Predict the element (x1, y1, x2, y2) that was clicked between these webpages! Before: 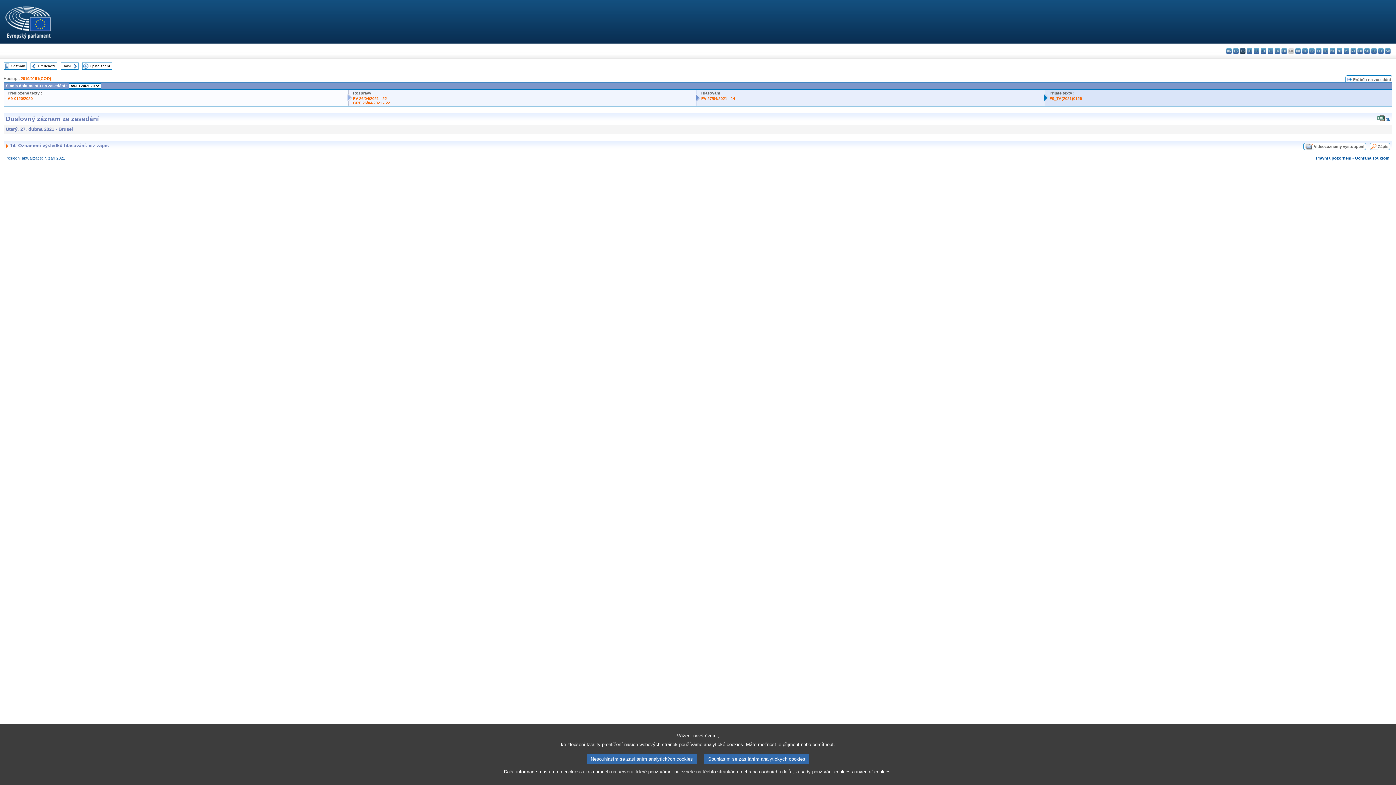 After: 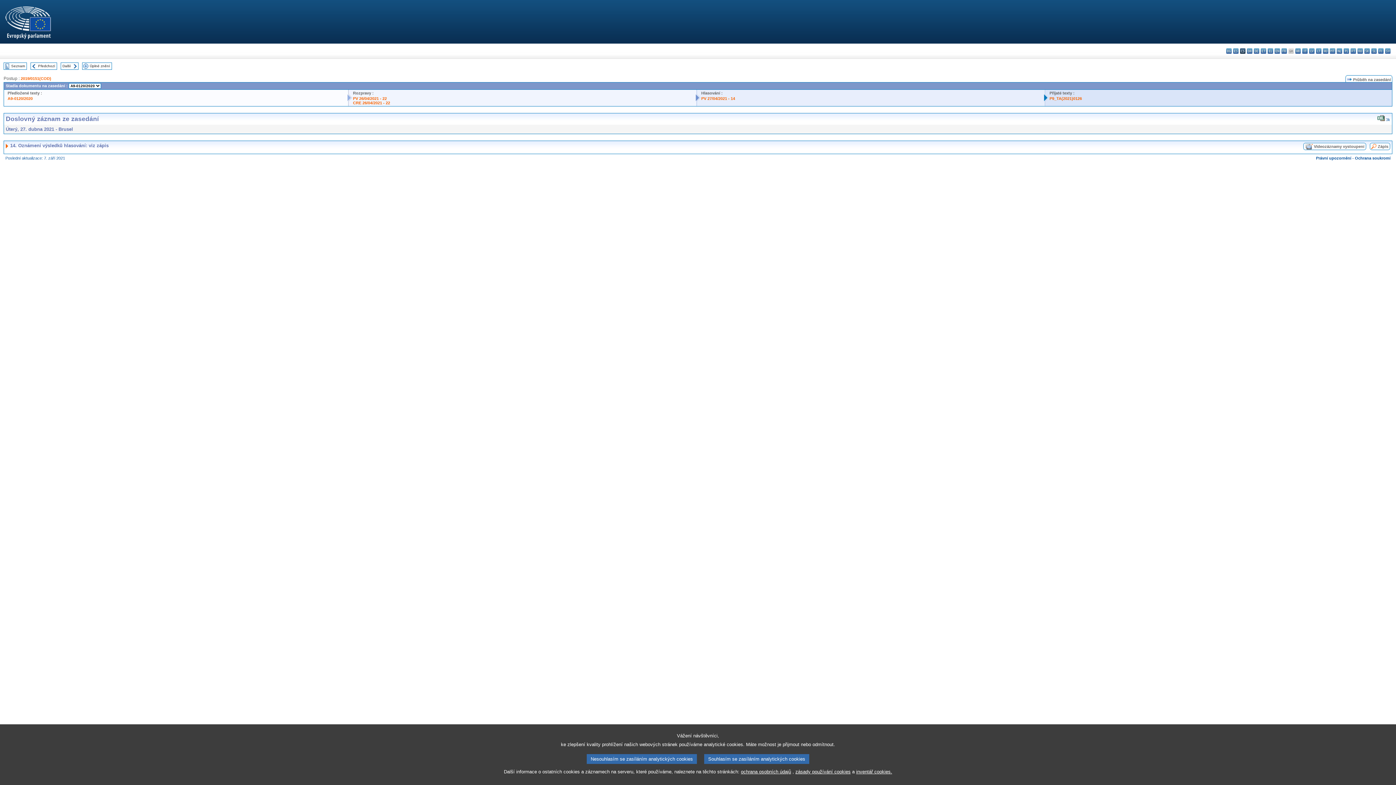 Action: bbox: (1364, 145, 1366, 151)